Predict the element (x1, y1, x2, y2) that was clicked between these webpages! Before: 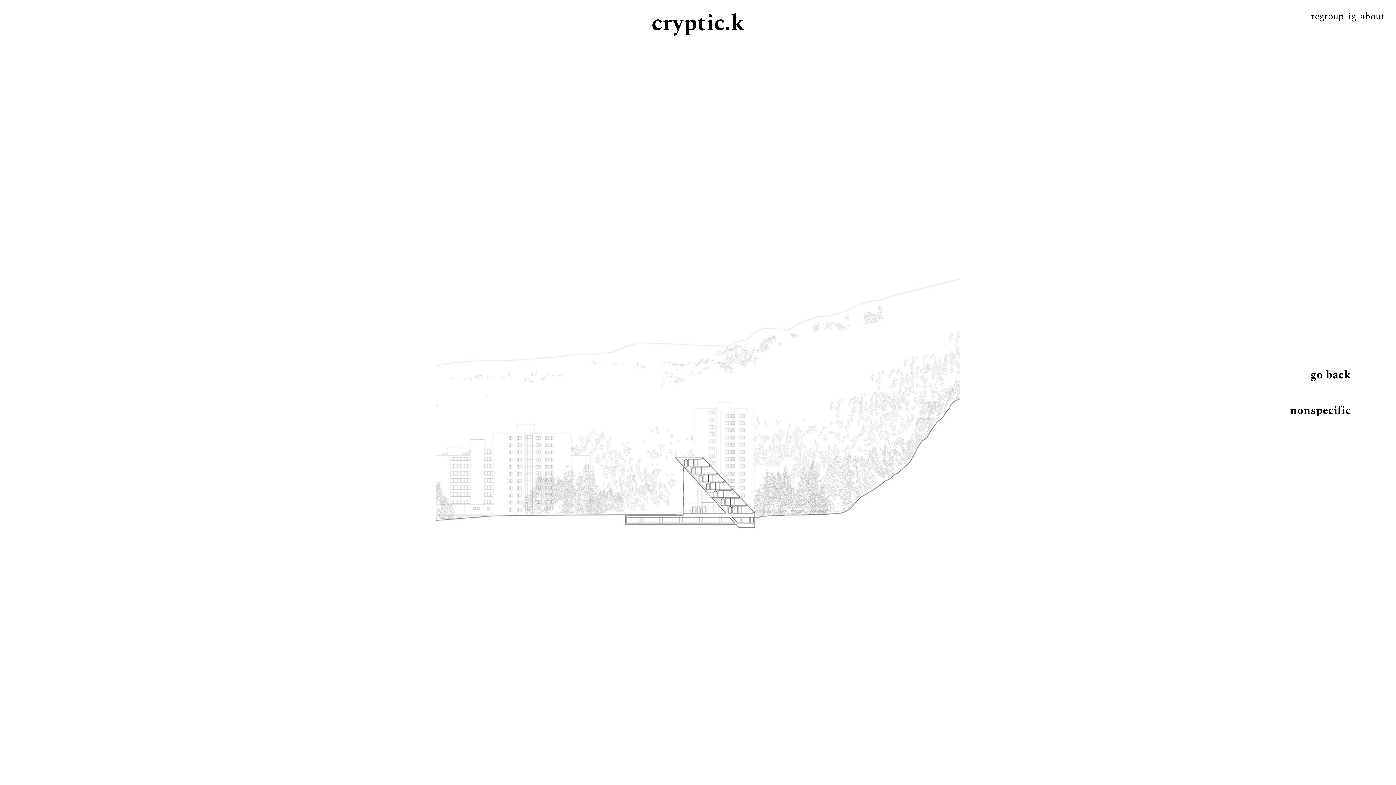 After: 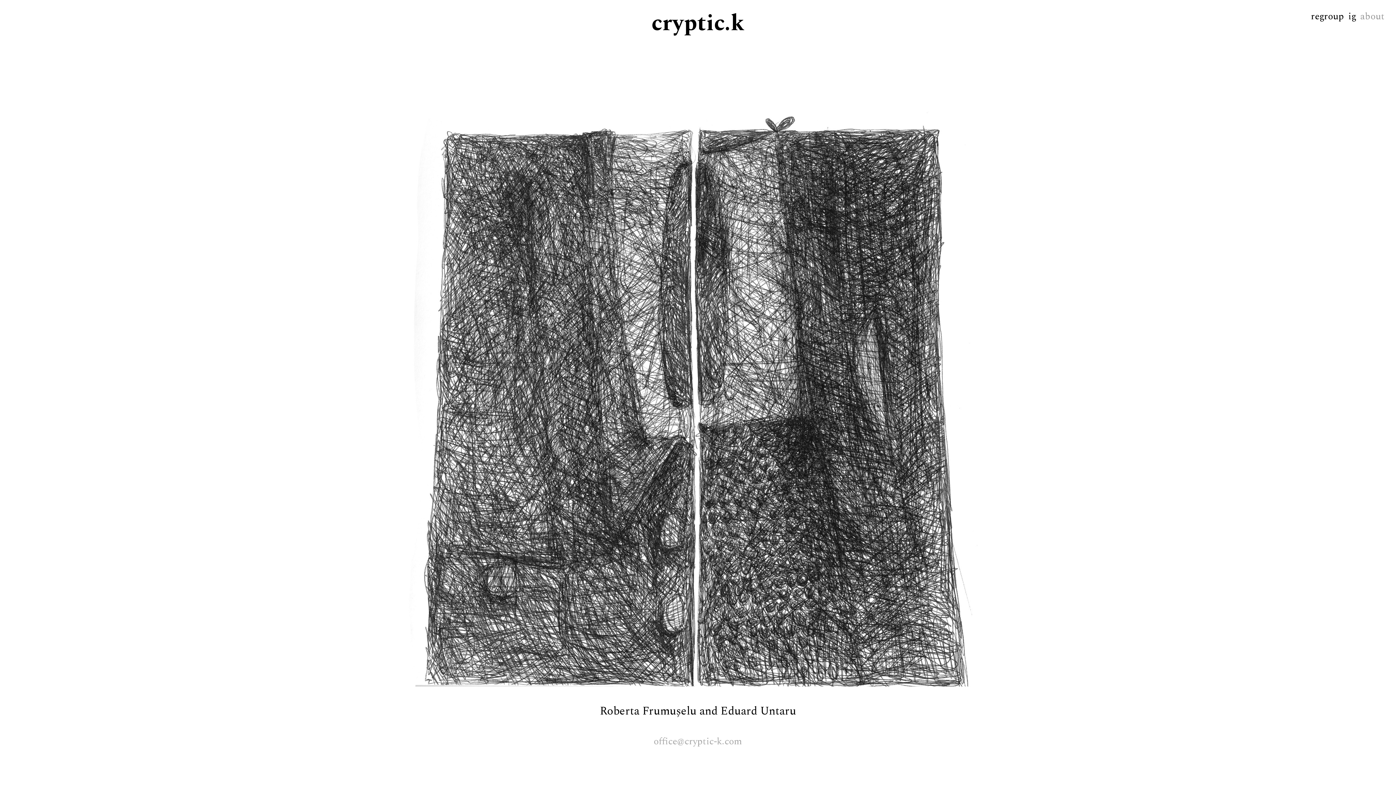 Action: bbox: (1360, 9, 1385, 24) label: about